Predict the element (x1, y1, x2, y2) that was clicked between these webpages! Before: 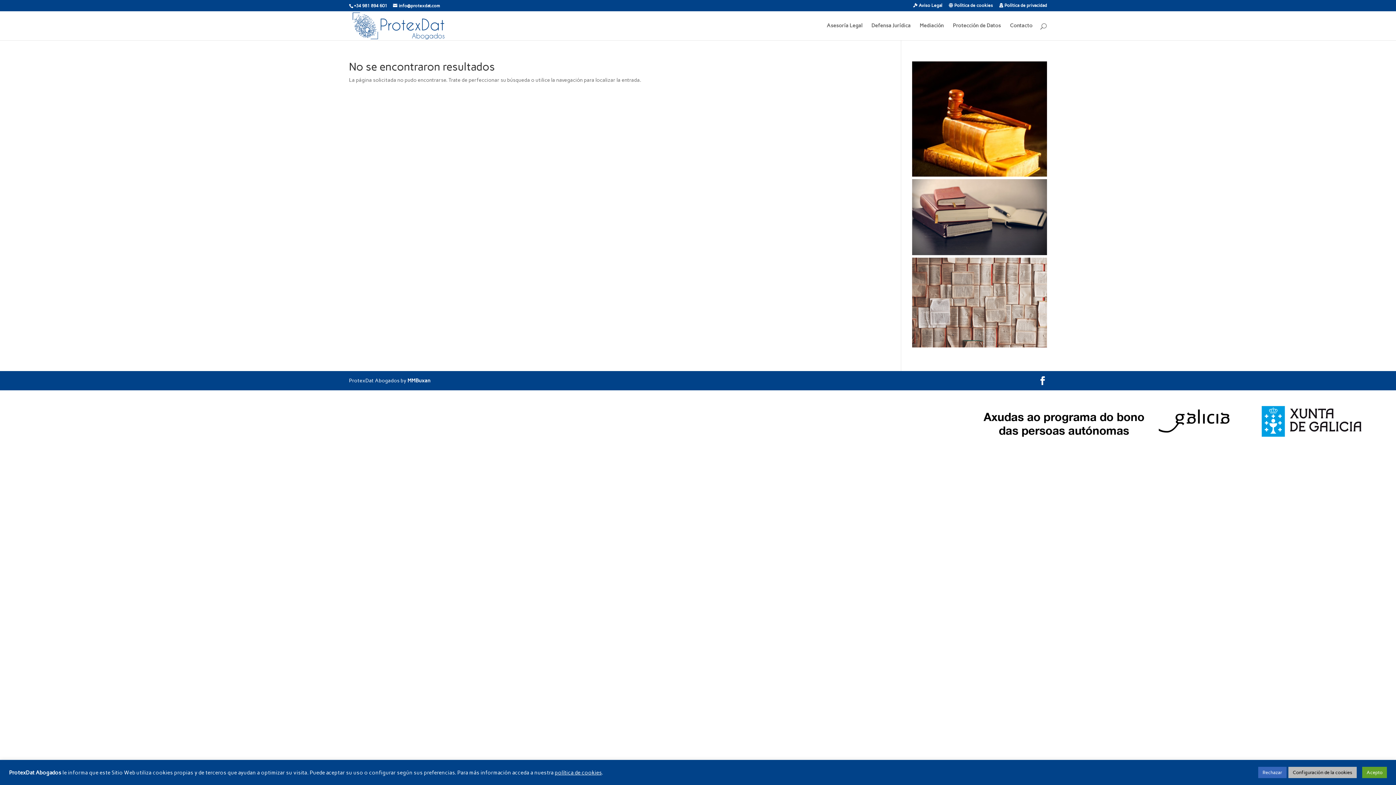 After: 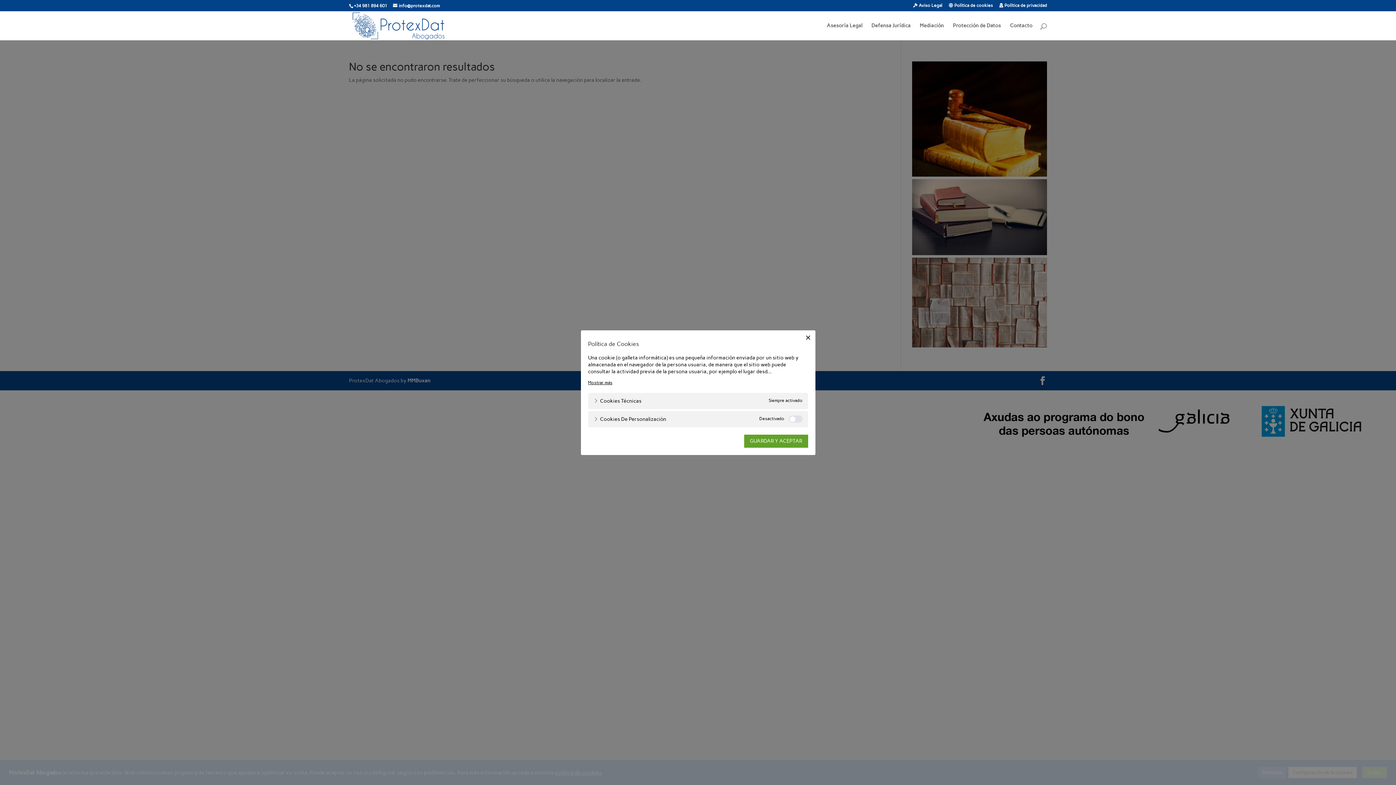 Action: bbox: (1288, 767, 1357, 778) label: Configuración de la cookies